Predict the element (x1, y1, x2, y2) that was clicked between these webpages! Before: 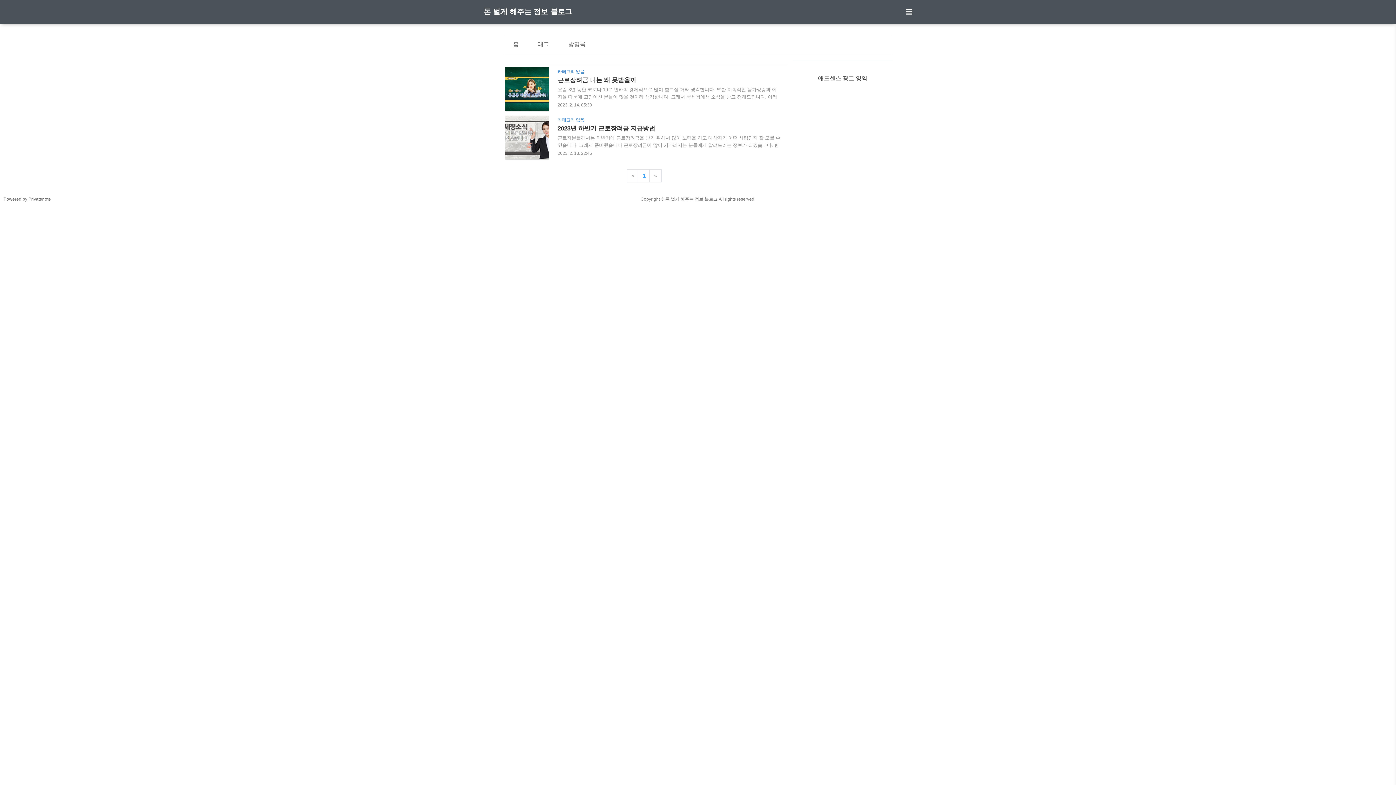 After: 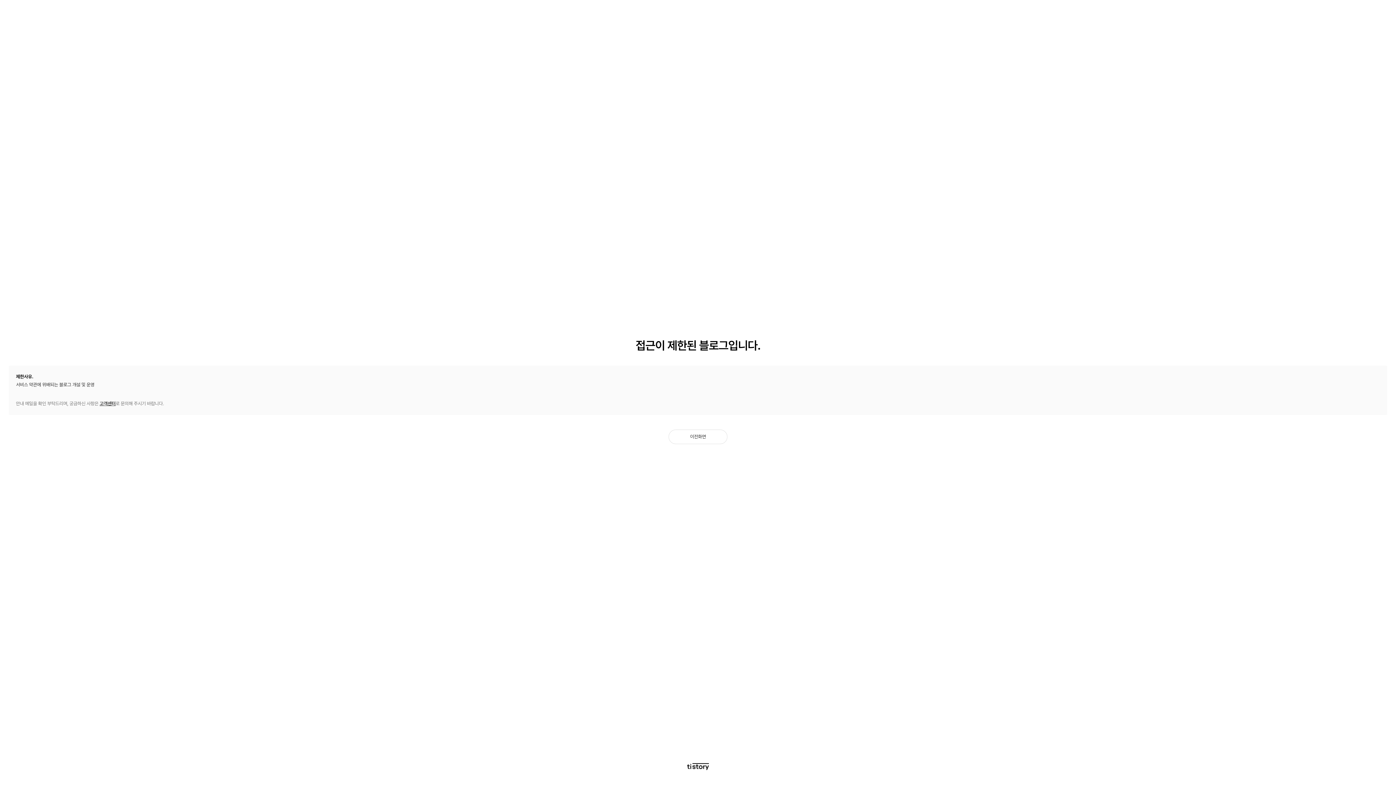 Action: label: Powered by Privatenote bbox: (3, 196, 50, 201)